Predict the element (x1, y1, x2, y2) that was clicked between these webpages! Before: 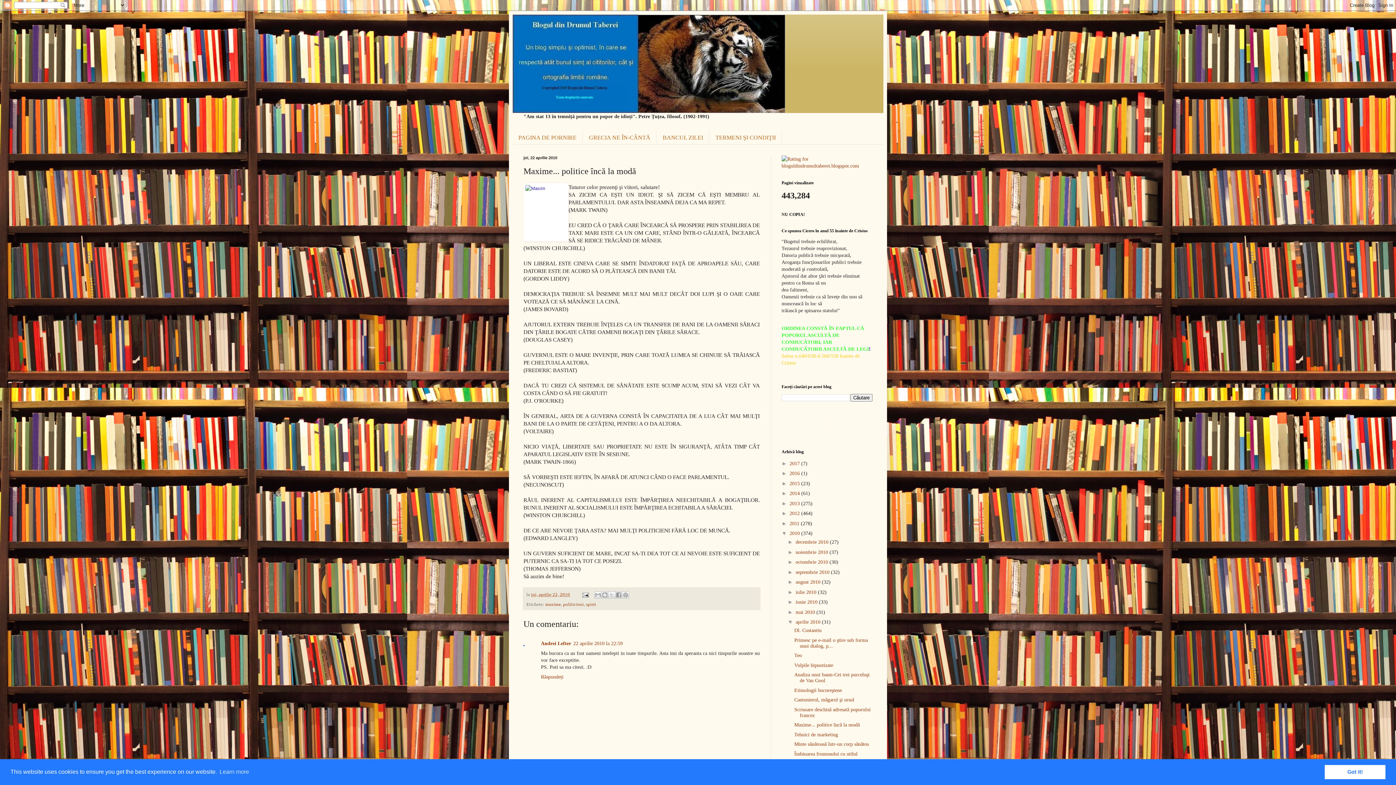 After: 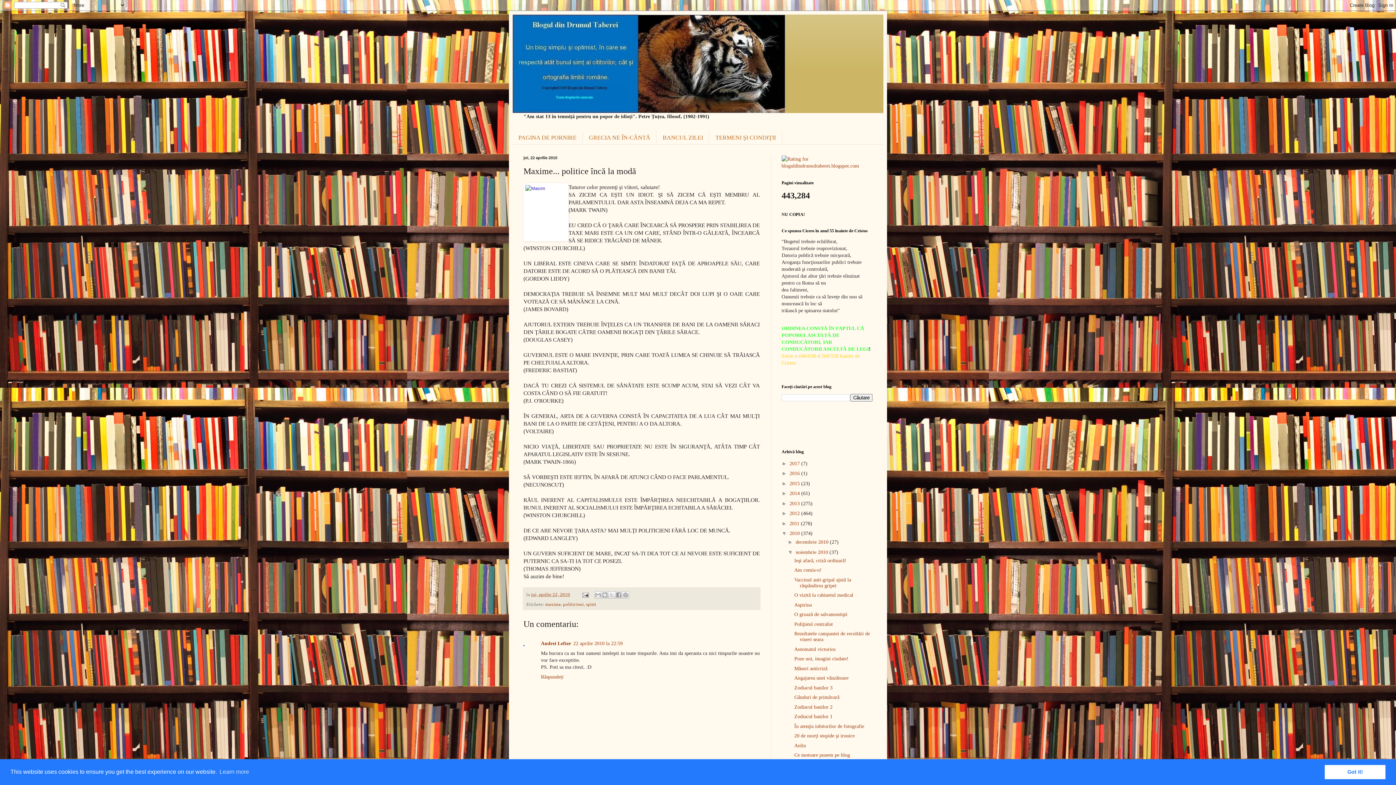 Action: bbox: (787, 549, 795, 555) label: ►  